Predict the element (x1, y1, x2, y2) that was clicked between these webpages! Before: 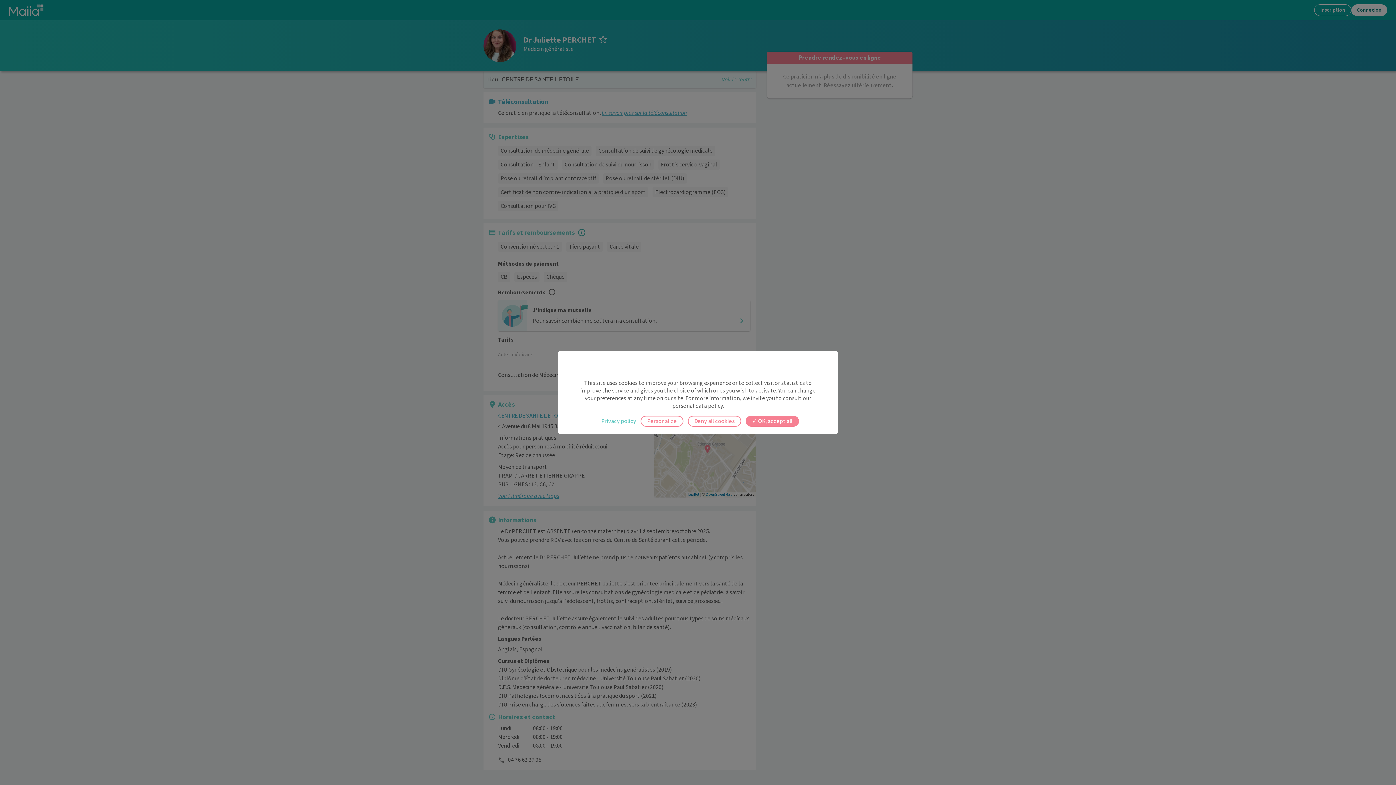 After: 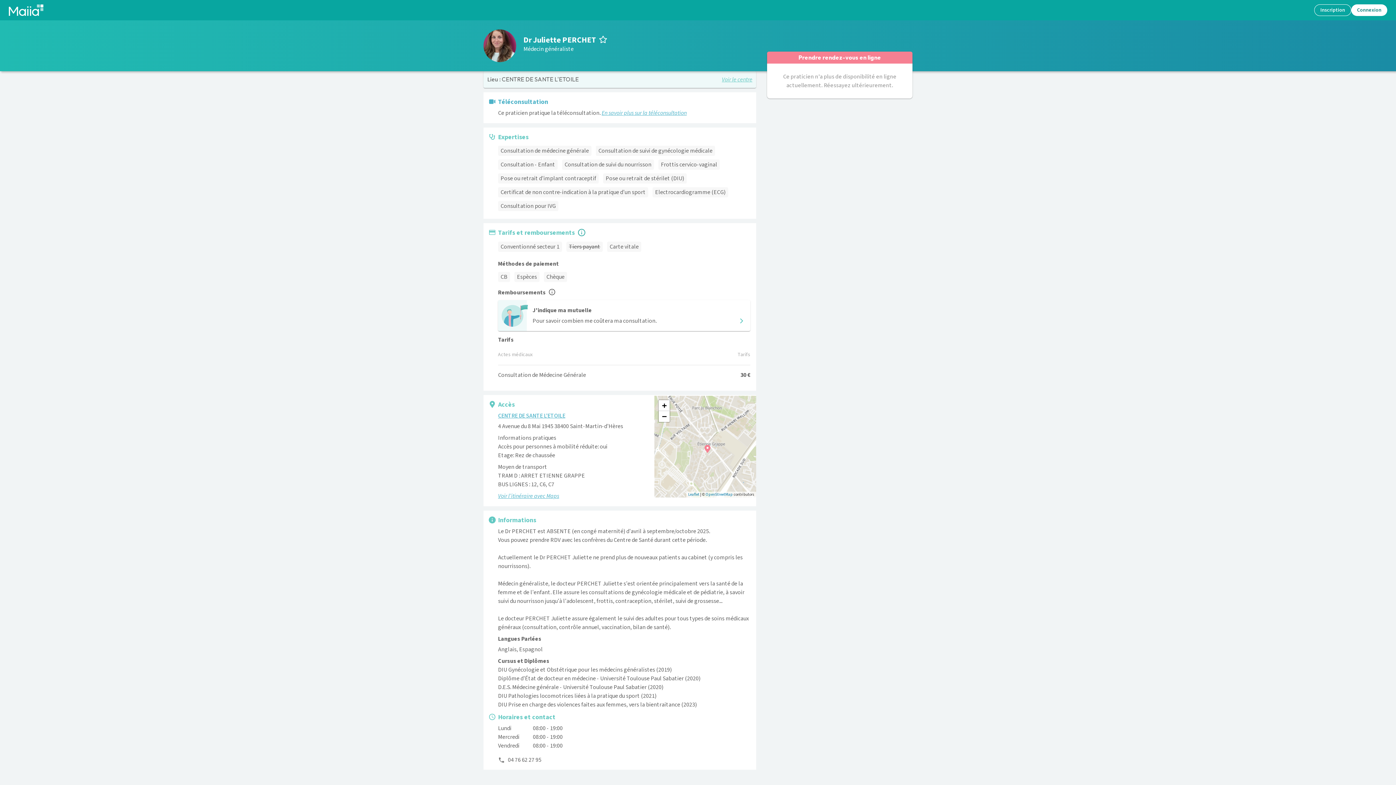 Action: bbox: (688, 416, 741, 426) label: Deny all cookies